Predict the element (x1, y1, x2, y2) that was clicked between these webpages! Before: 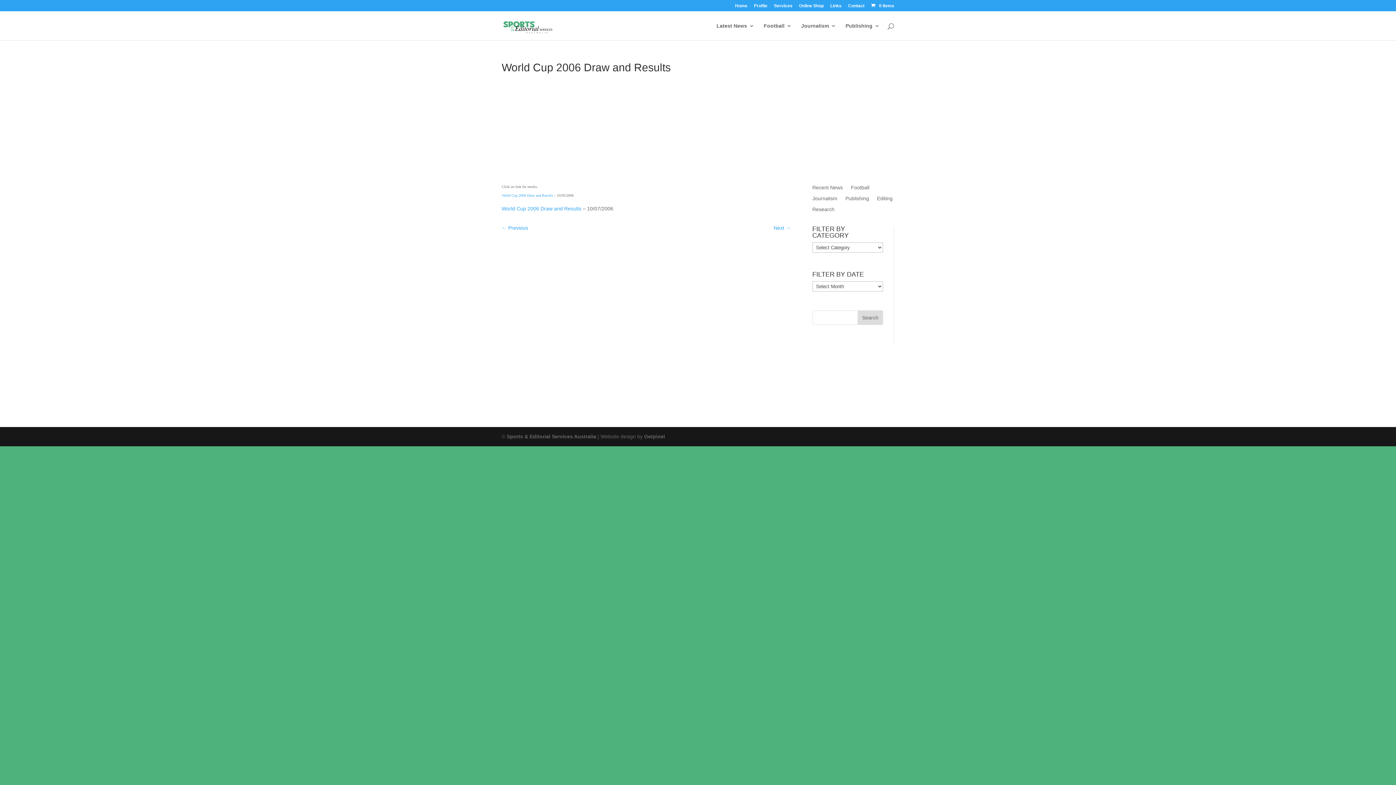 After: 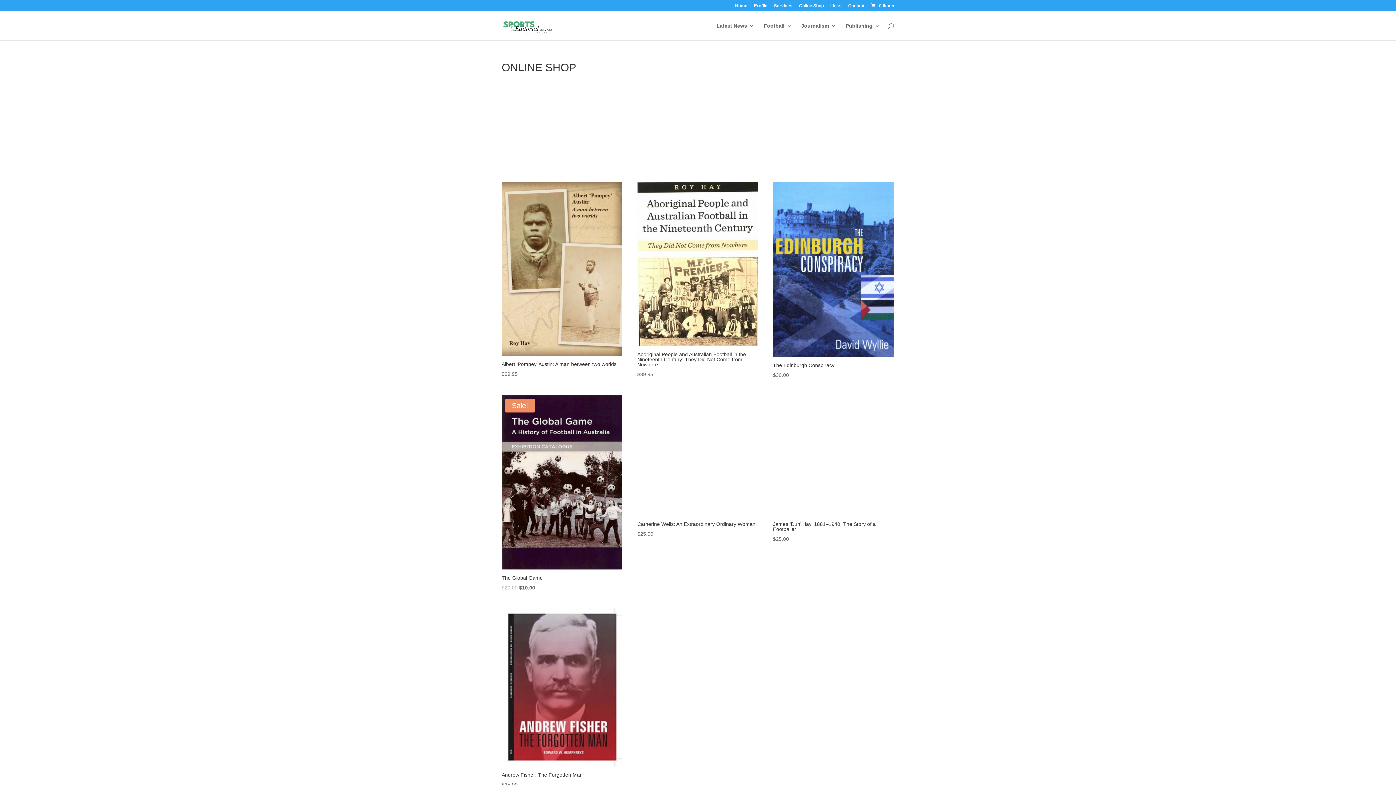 Action: bbox: (799, 3, 824, 11) label: Online Shop